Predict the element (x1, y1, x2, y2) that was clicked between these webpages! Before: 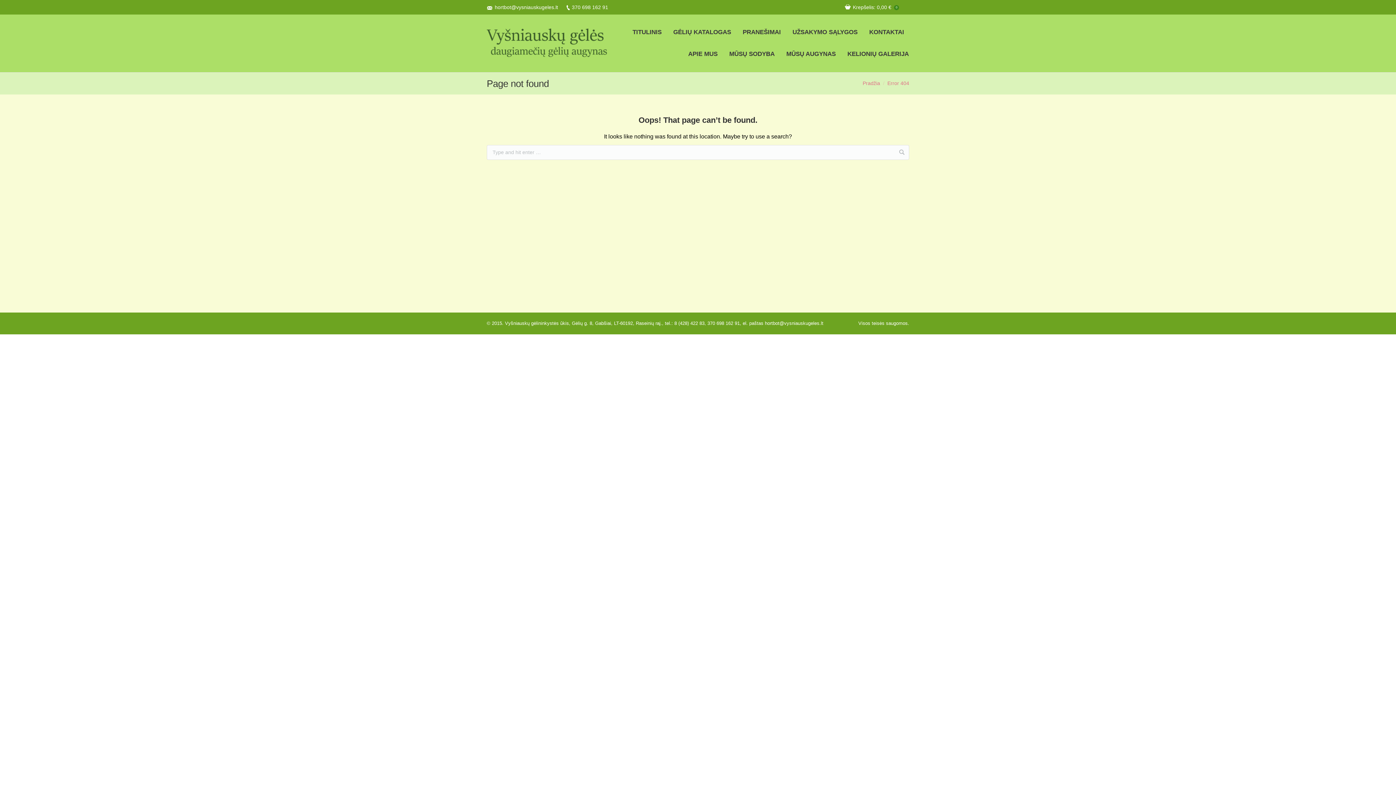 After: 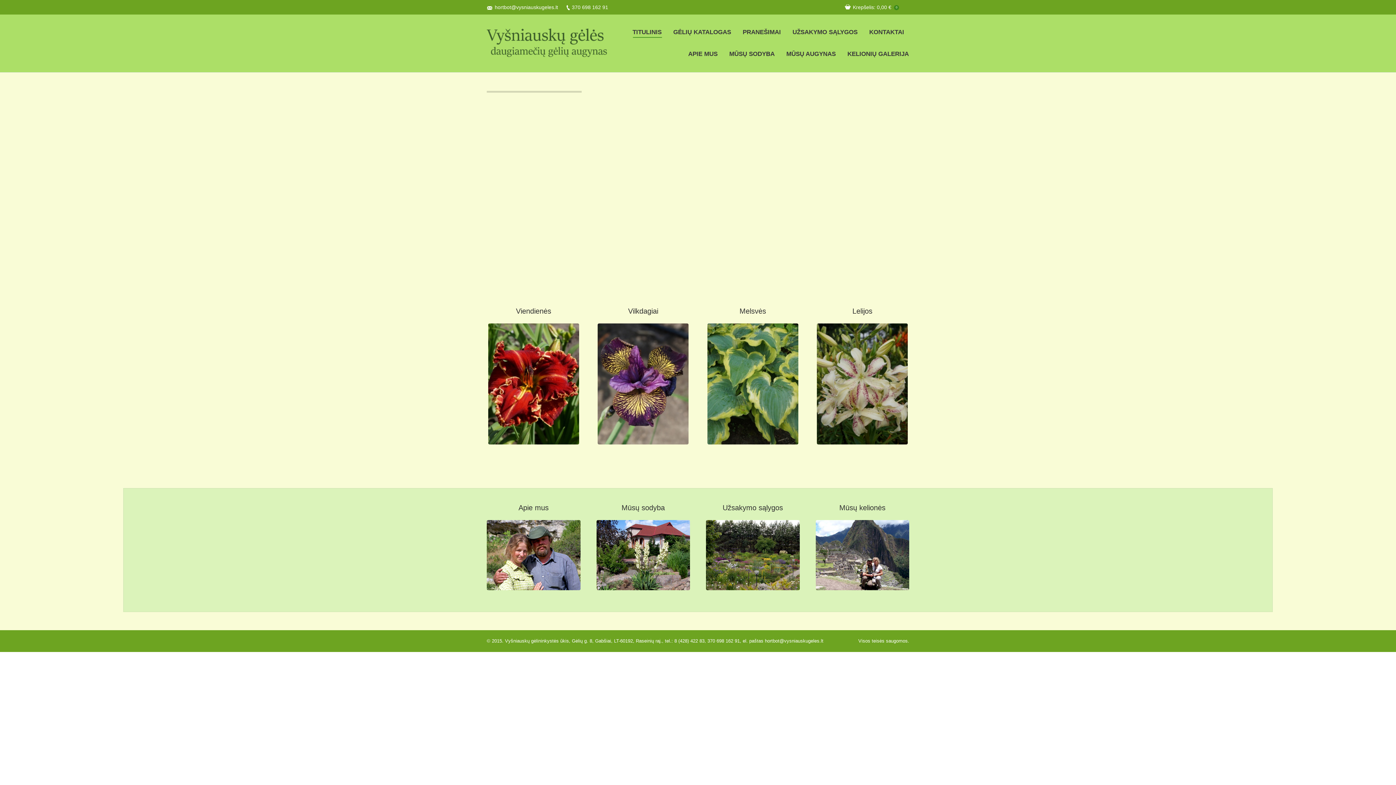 Action: label: TITULINIS bbox: (632, 26, 662, 38)